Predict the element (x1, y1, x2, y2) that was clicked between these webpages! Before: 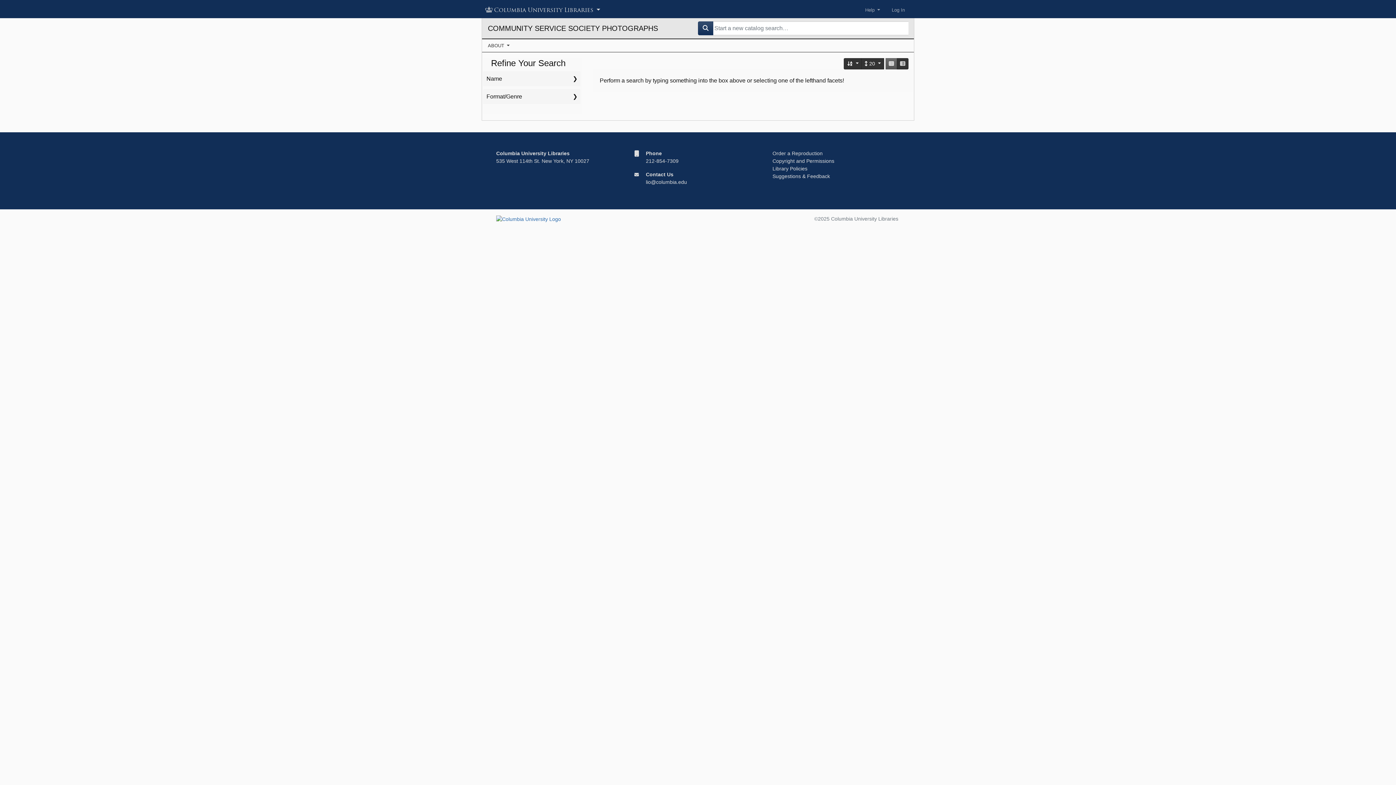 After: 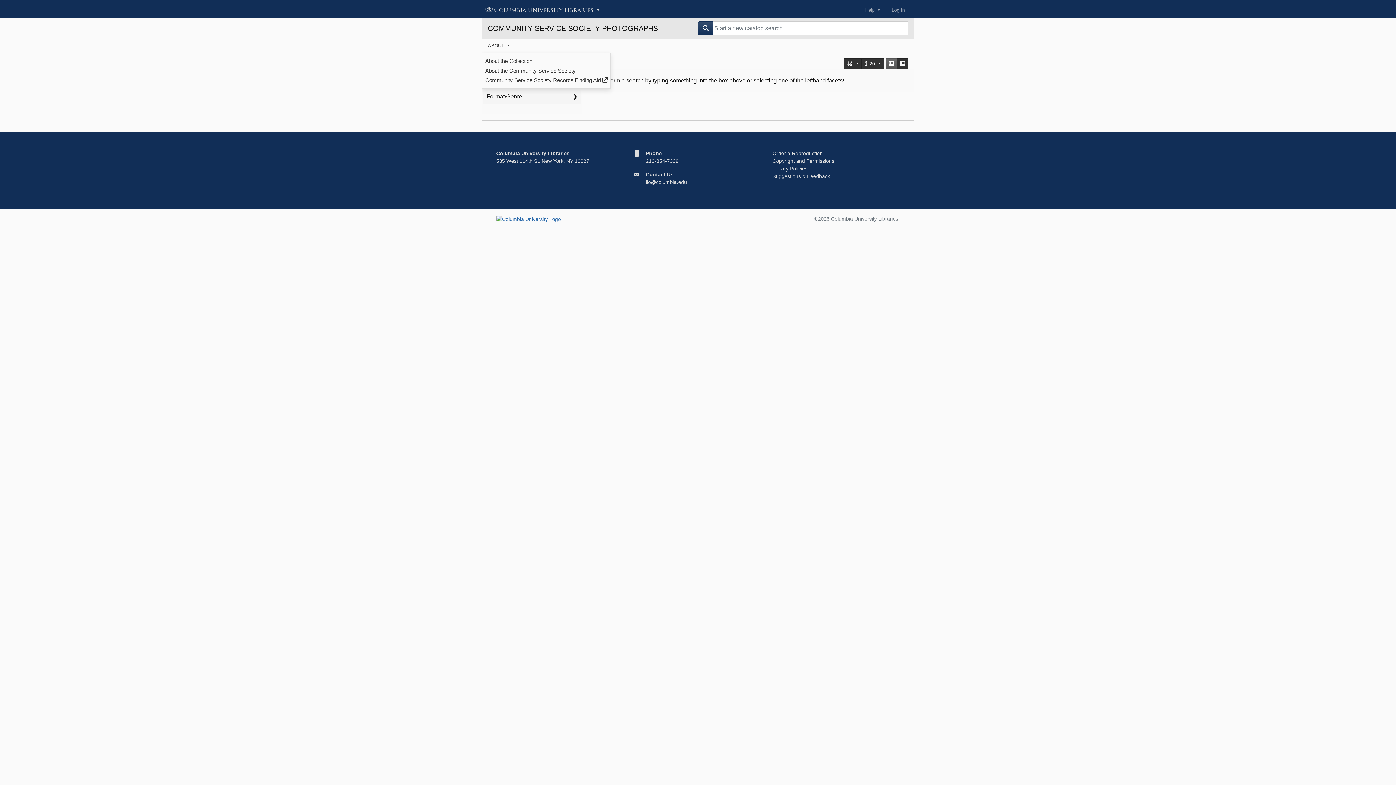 Action: label: ABOUT  bbox: (482, 39, 515, 52)